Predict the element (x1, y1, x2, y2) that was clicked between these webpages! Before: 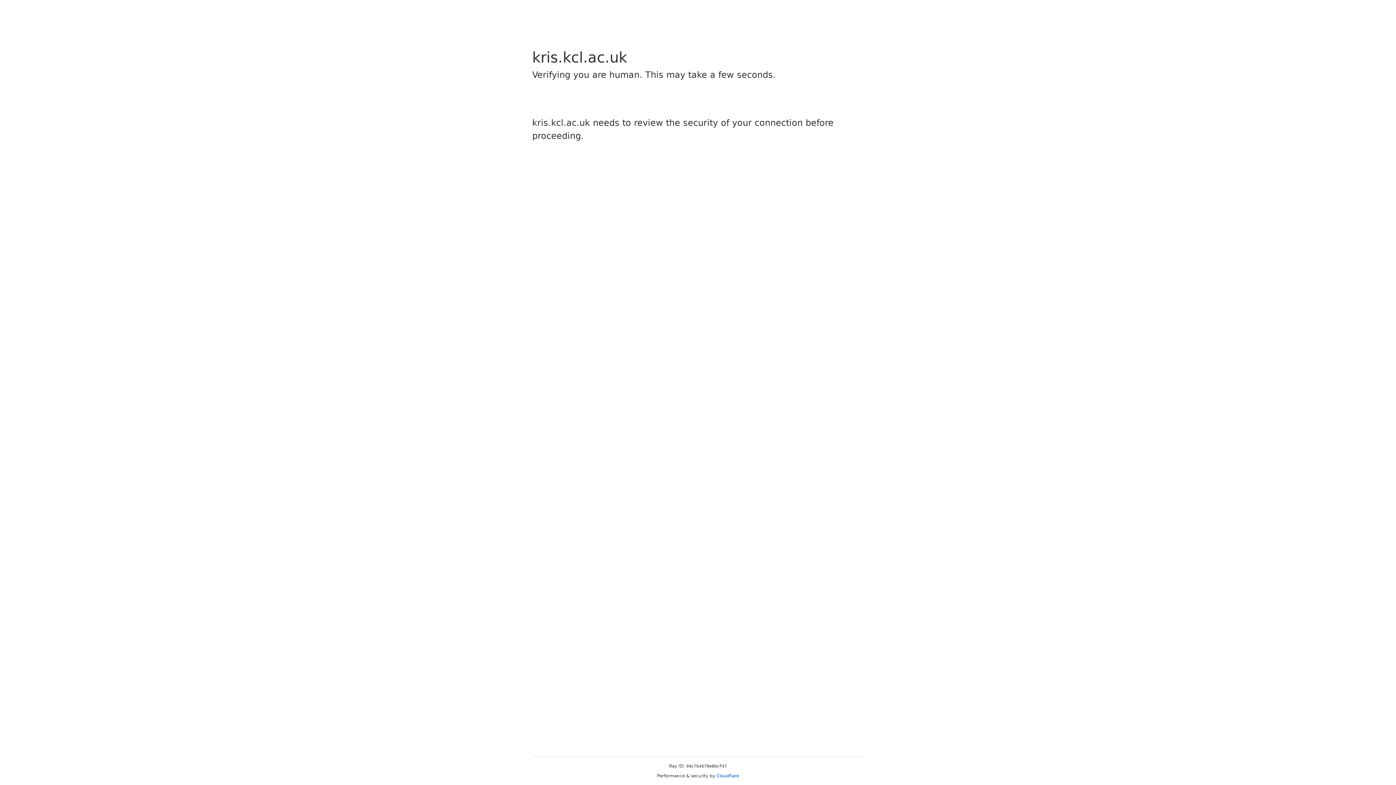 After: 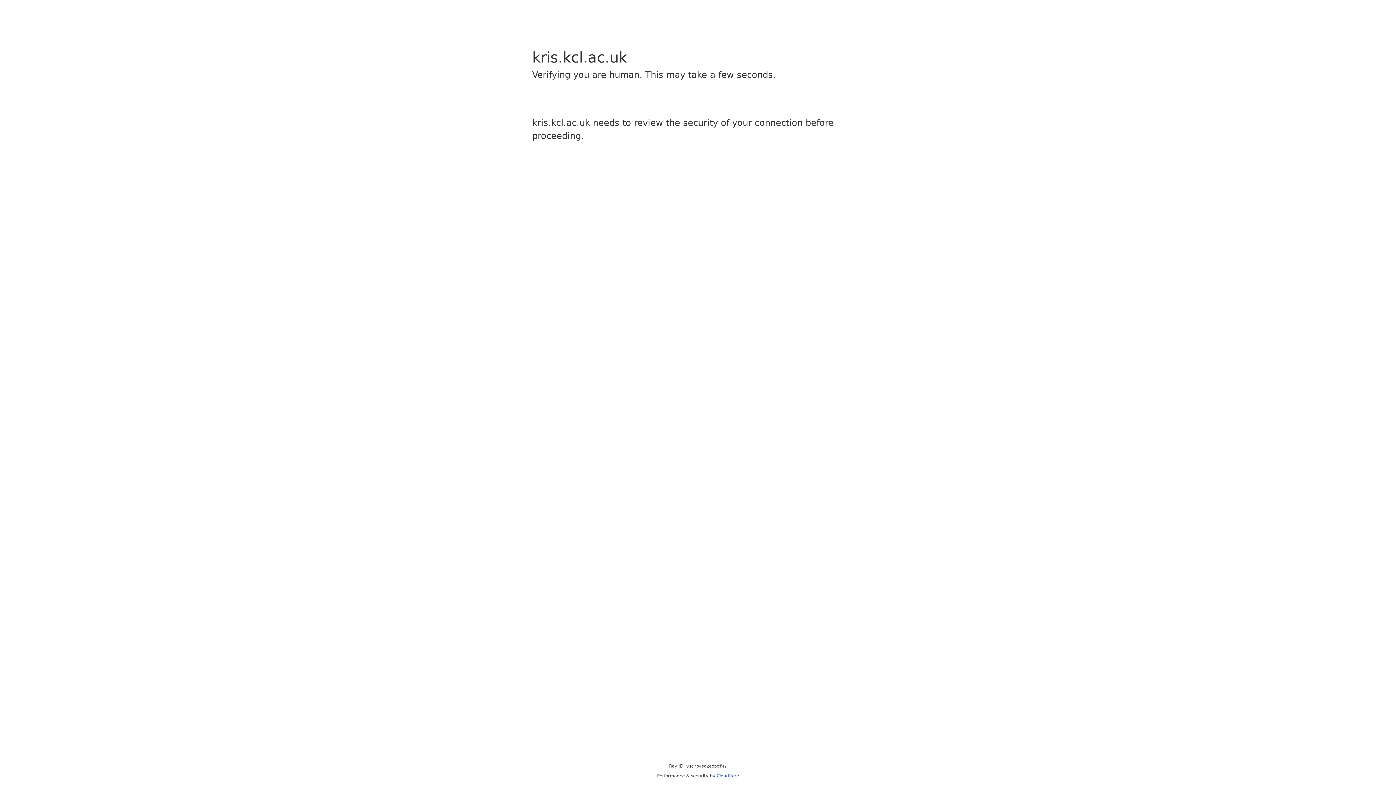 Action: label: Cloudflare bbox: (716, 773, 739, 778)